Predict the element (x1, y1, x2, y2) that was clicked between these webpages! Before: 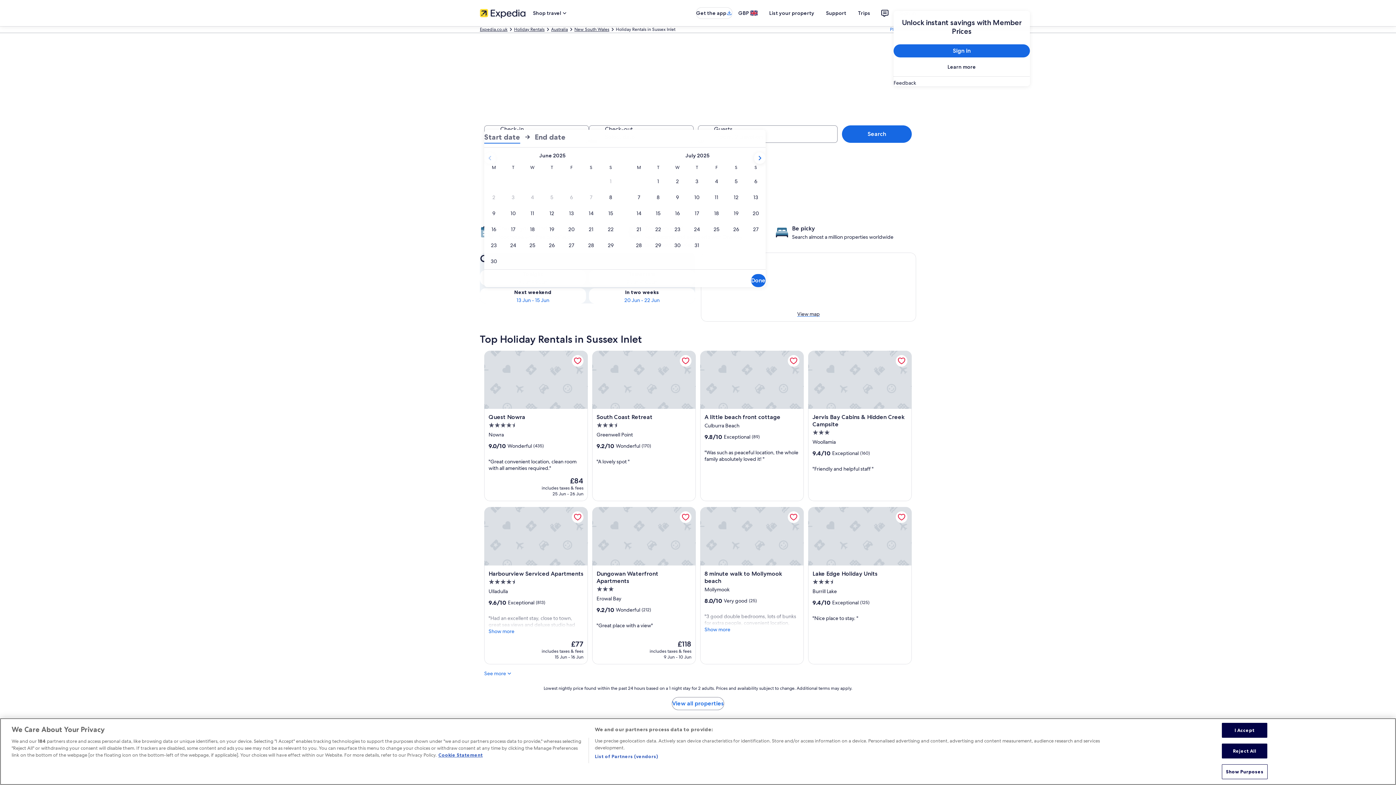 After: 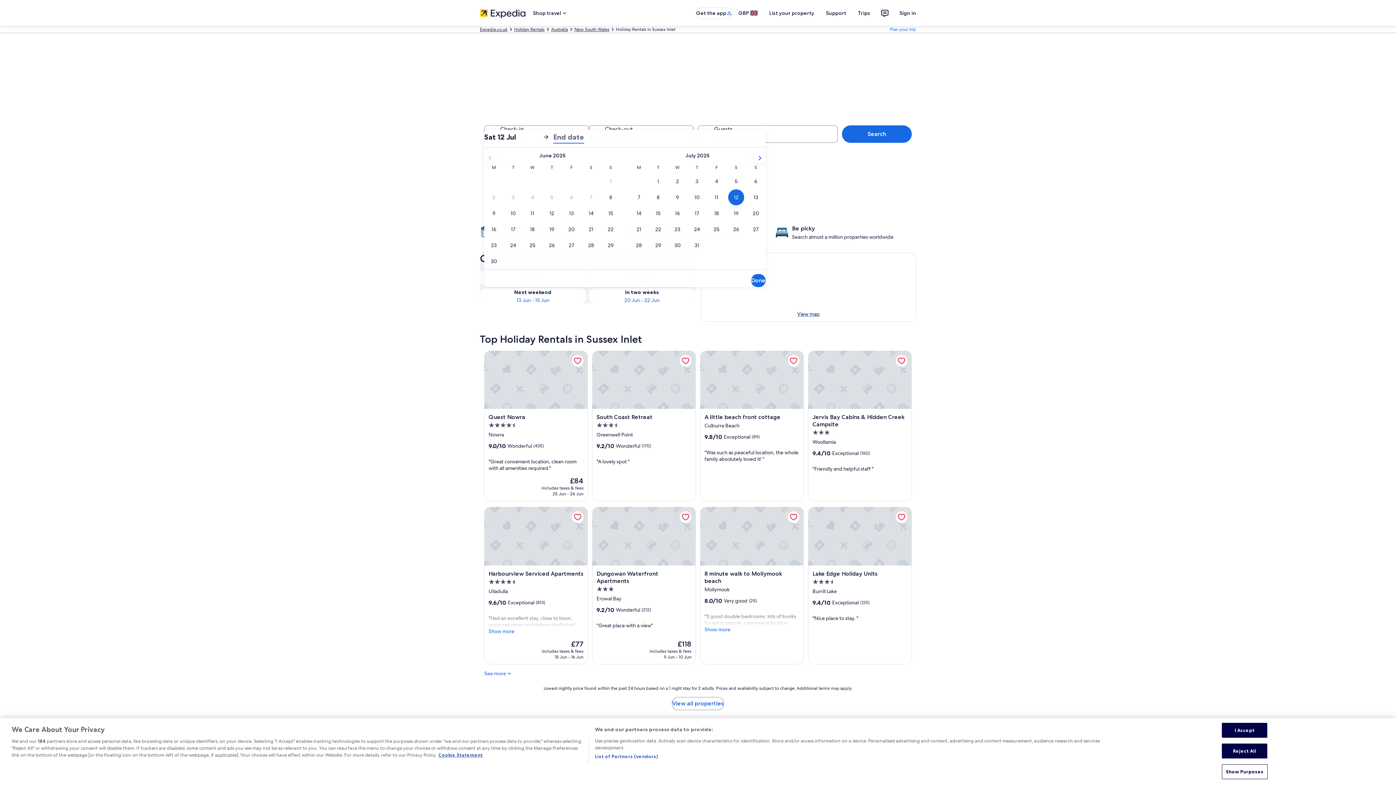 Action: label: 12 Jul 2025 bbox: (726, 189, 746, 205)